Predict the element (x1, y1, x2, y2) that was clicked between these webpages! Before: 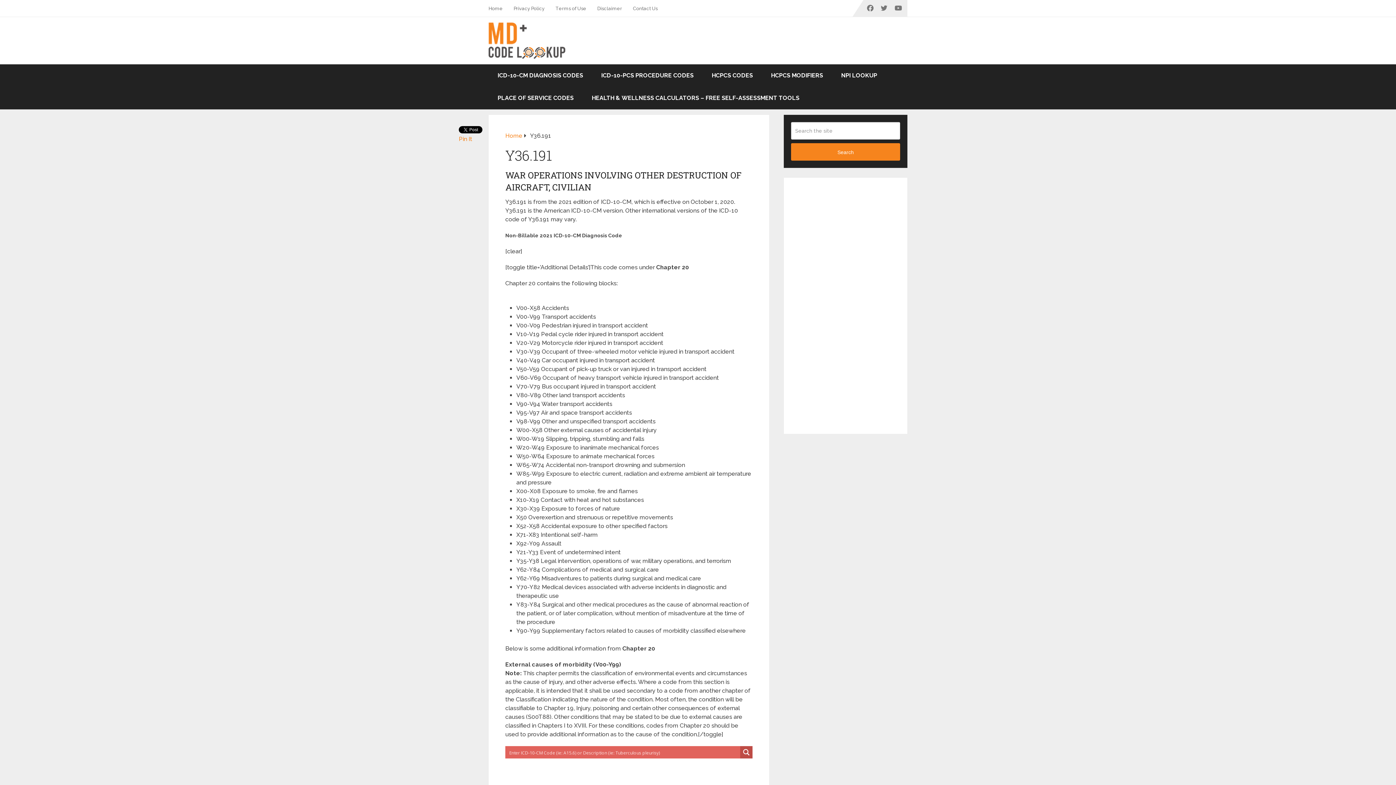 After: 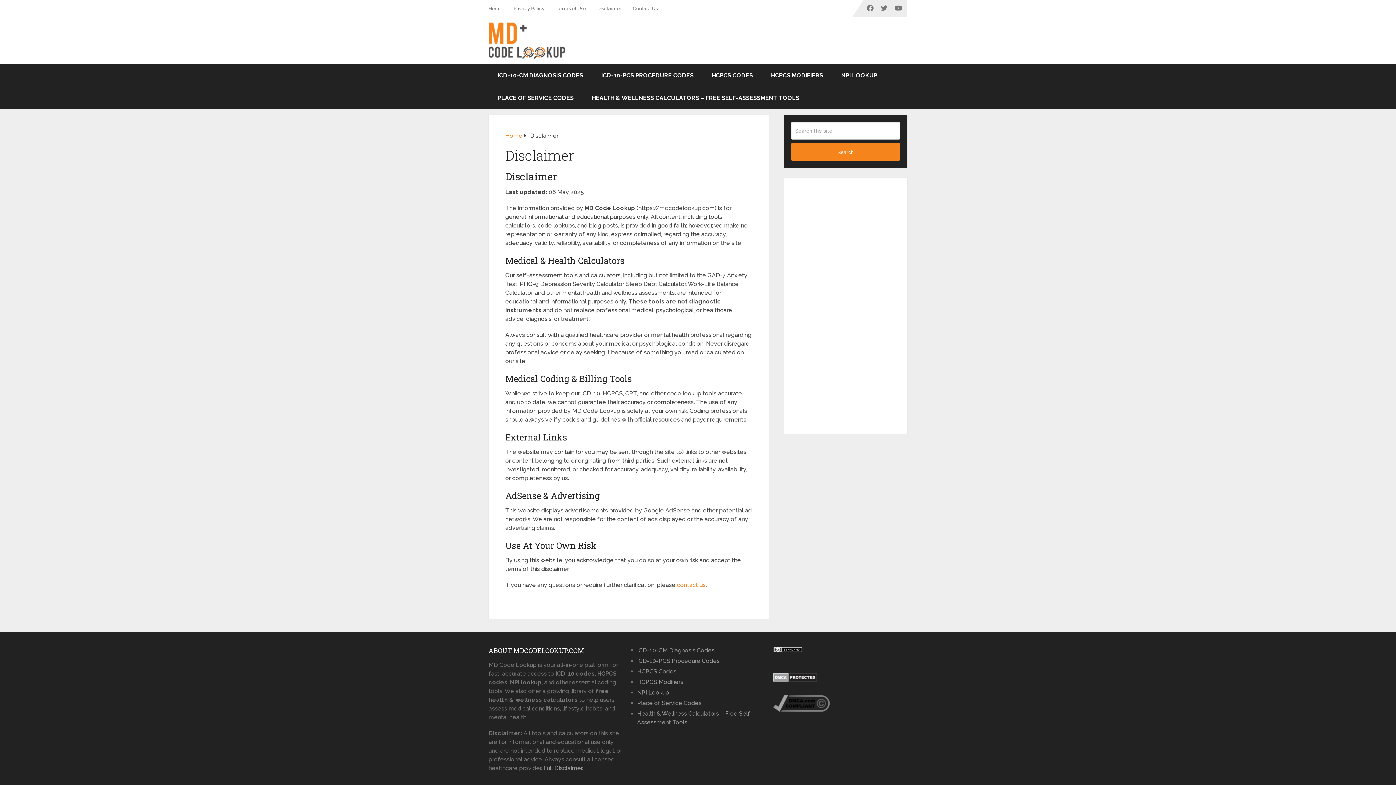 Action: bbox: (592, 0, 627, 16) label: Disclaimer